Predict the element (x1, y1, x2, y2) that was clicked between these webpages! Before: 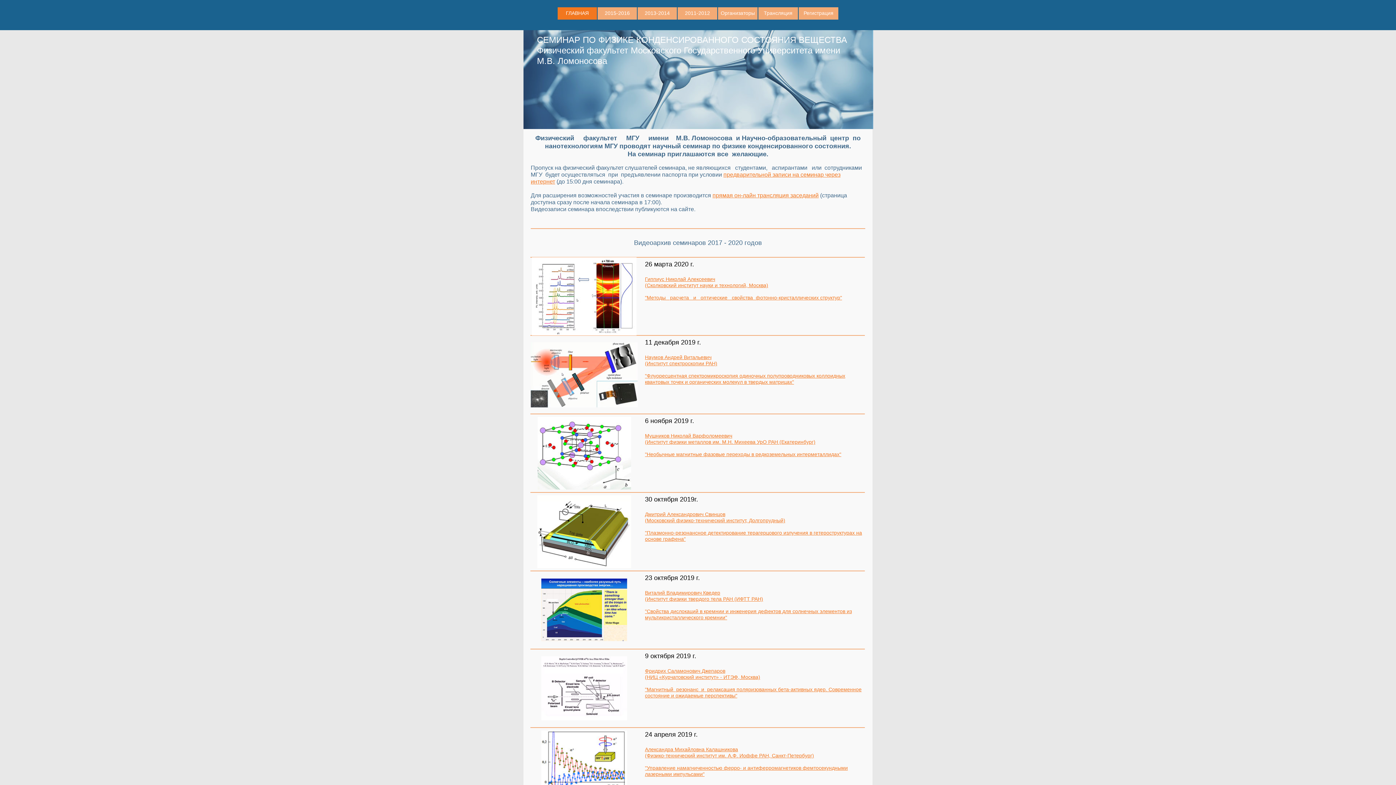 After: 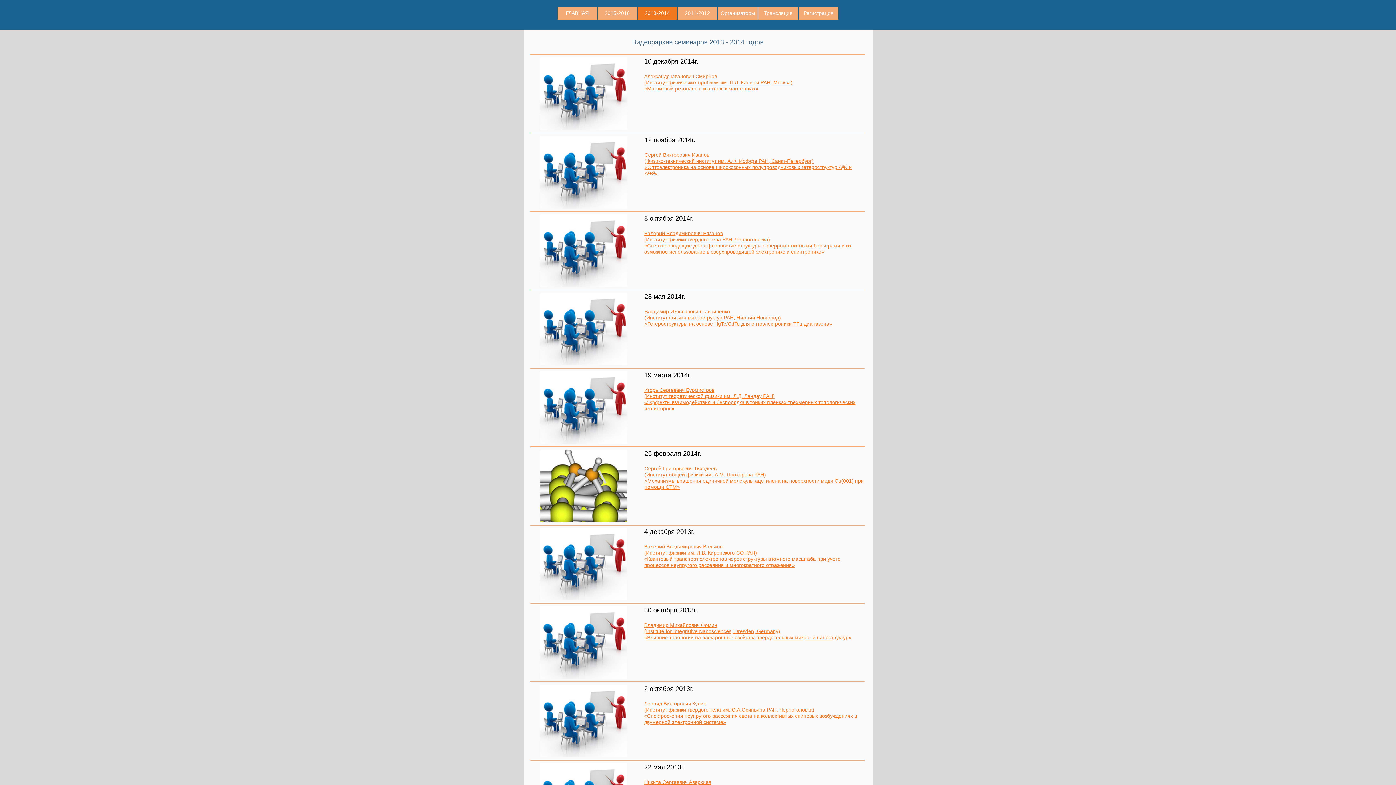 Action: label: 2013-2014 bbox: (637, 7, 677, 19)